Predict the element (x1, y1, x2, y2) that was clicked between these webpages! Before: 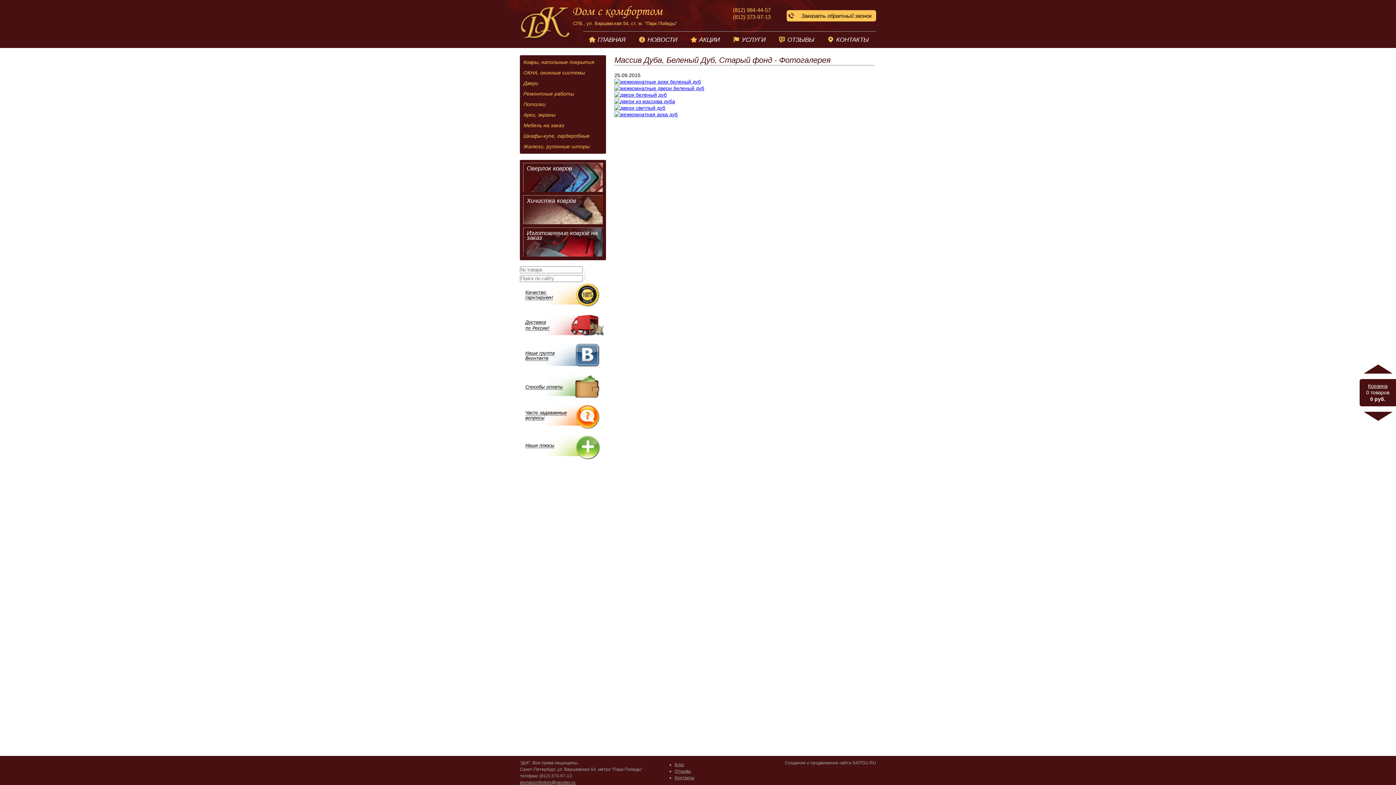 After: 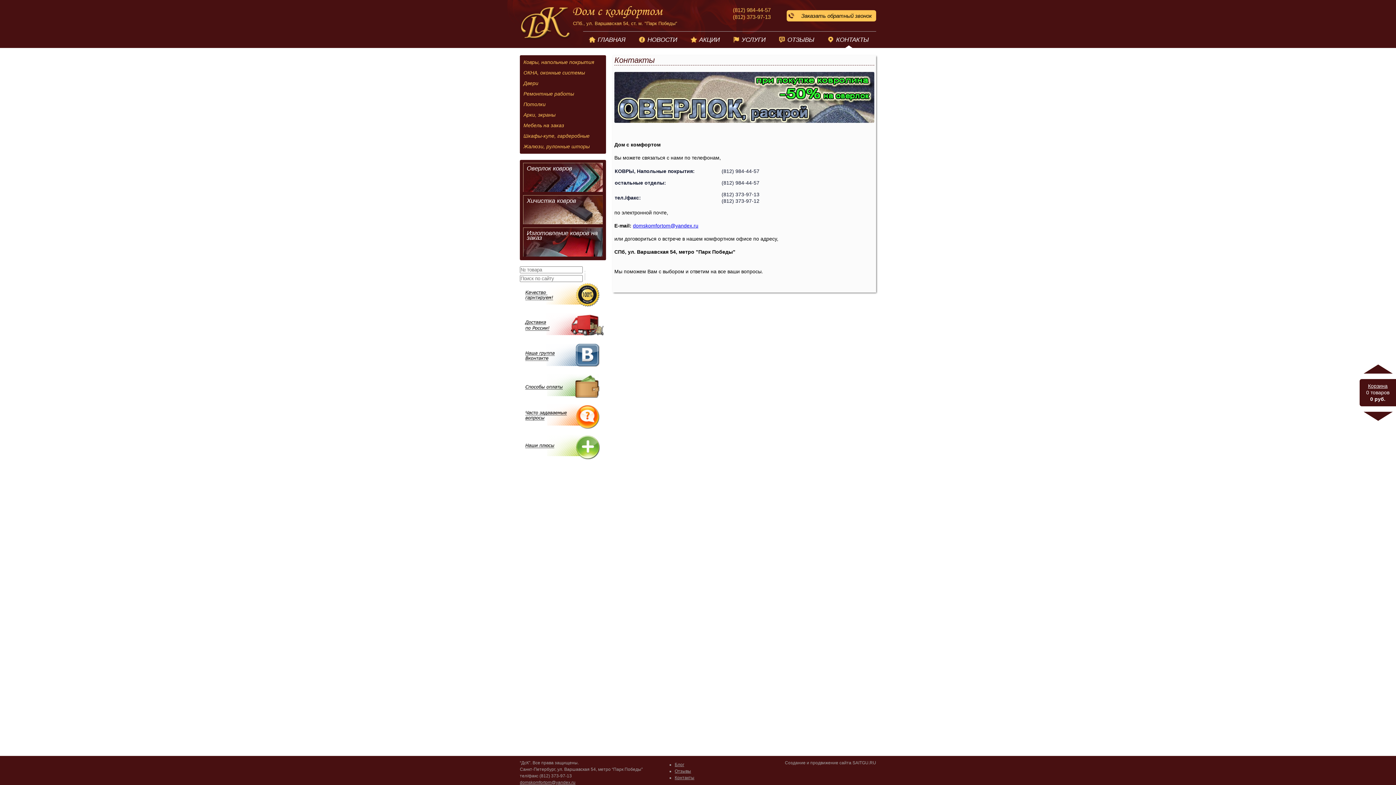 Action: bbox: (573, 20, 677, 26) label: СПб., ул. Варшавская 54, ст. м. "Парк Победы"